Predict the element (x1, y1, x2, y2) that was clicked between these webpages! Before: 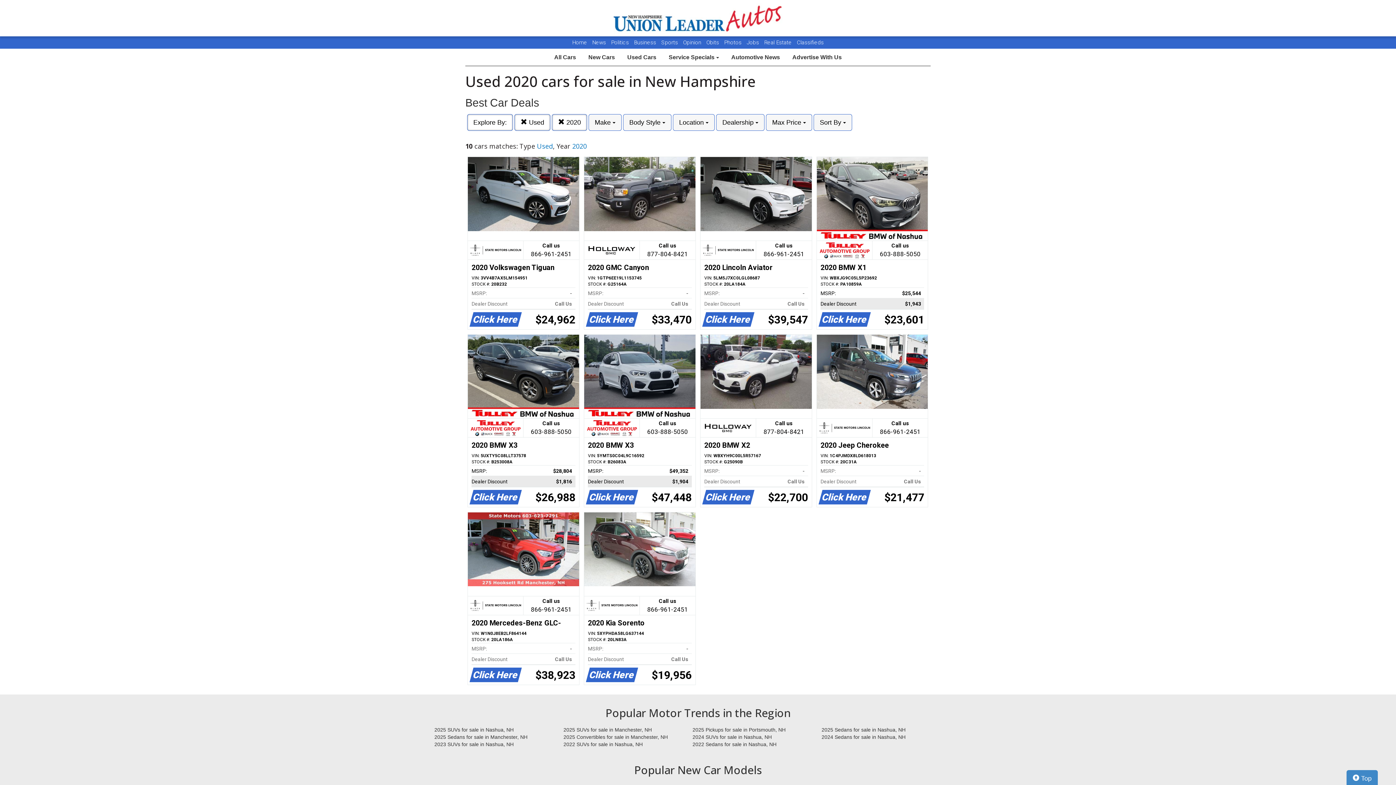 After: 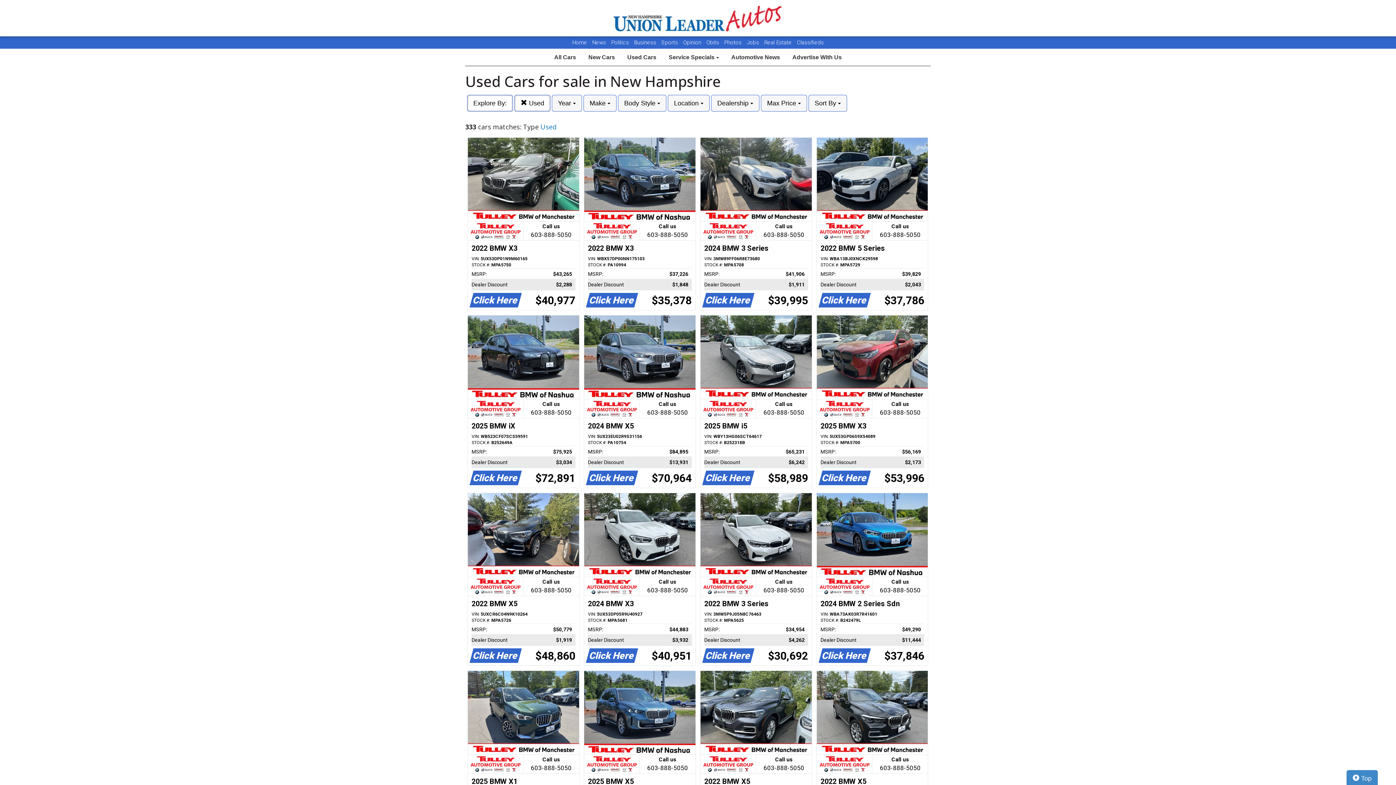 Action: bbox: (552, 114, 587, 130) label:  2020